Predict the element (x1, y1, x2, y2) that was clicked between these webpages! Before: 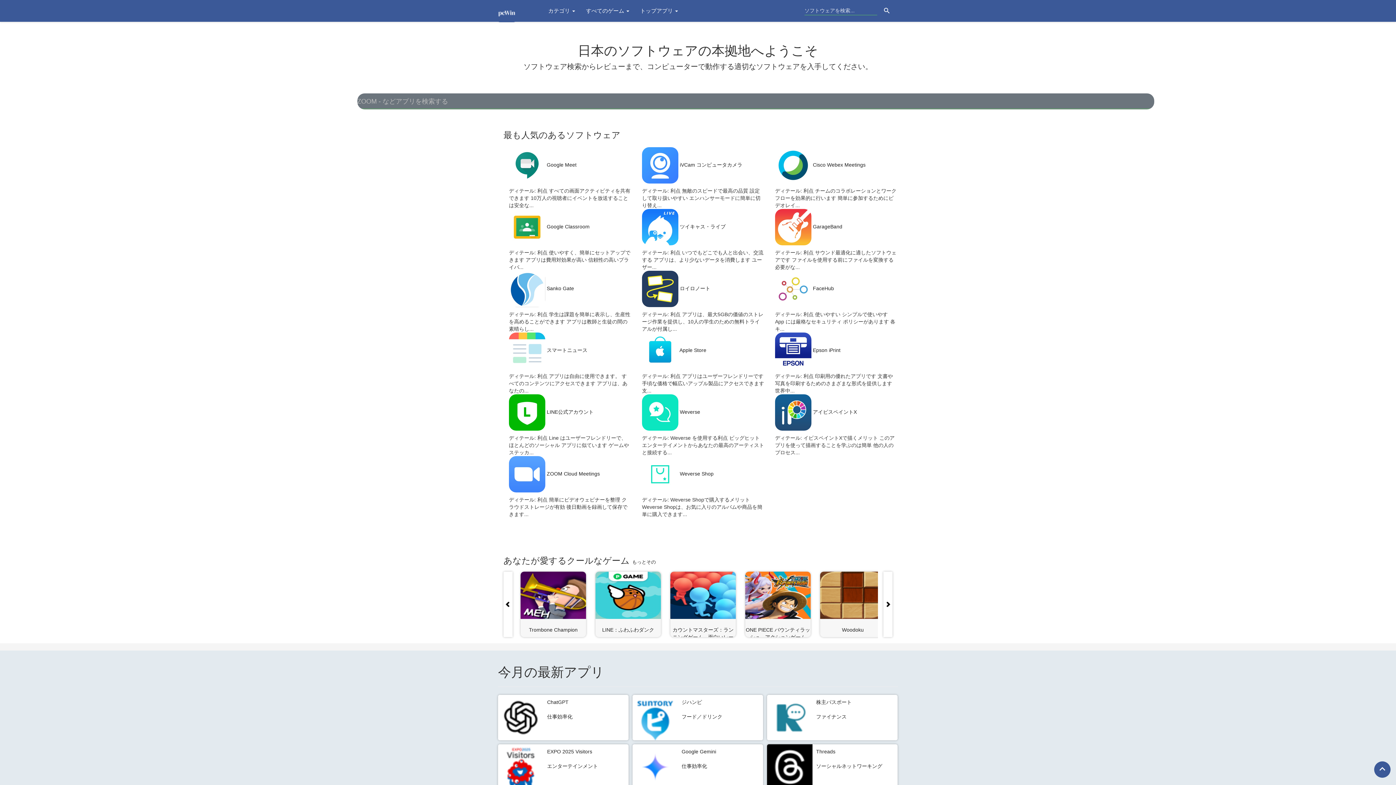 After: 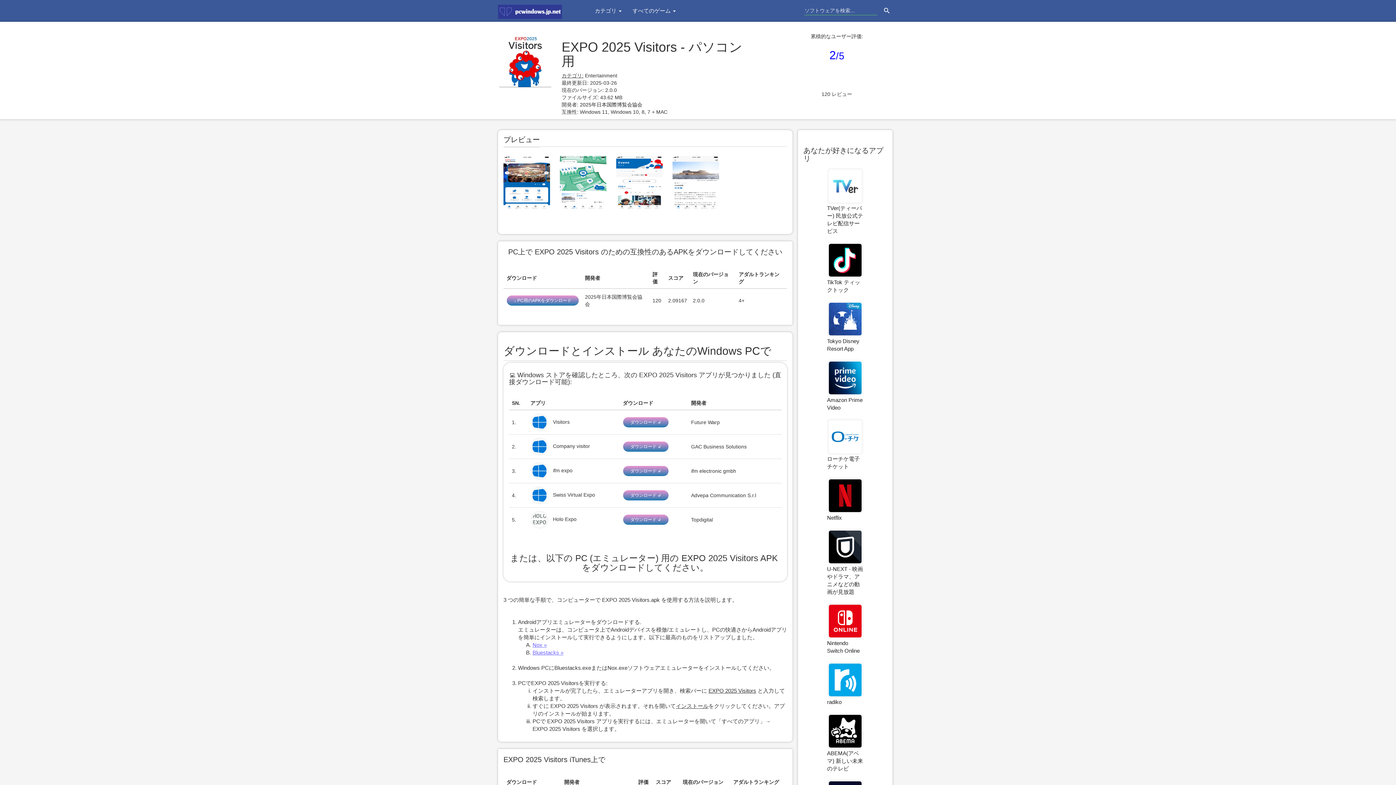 Action: bbox: (547, 749, 592, 755) label: EXPO 2025 Visitors